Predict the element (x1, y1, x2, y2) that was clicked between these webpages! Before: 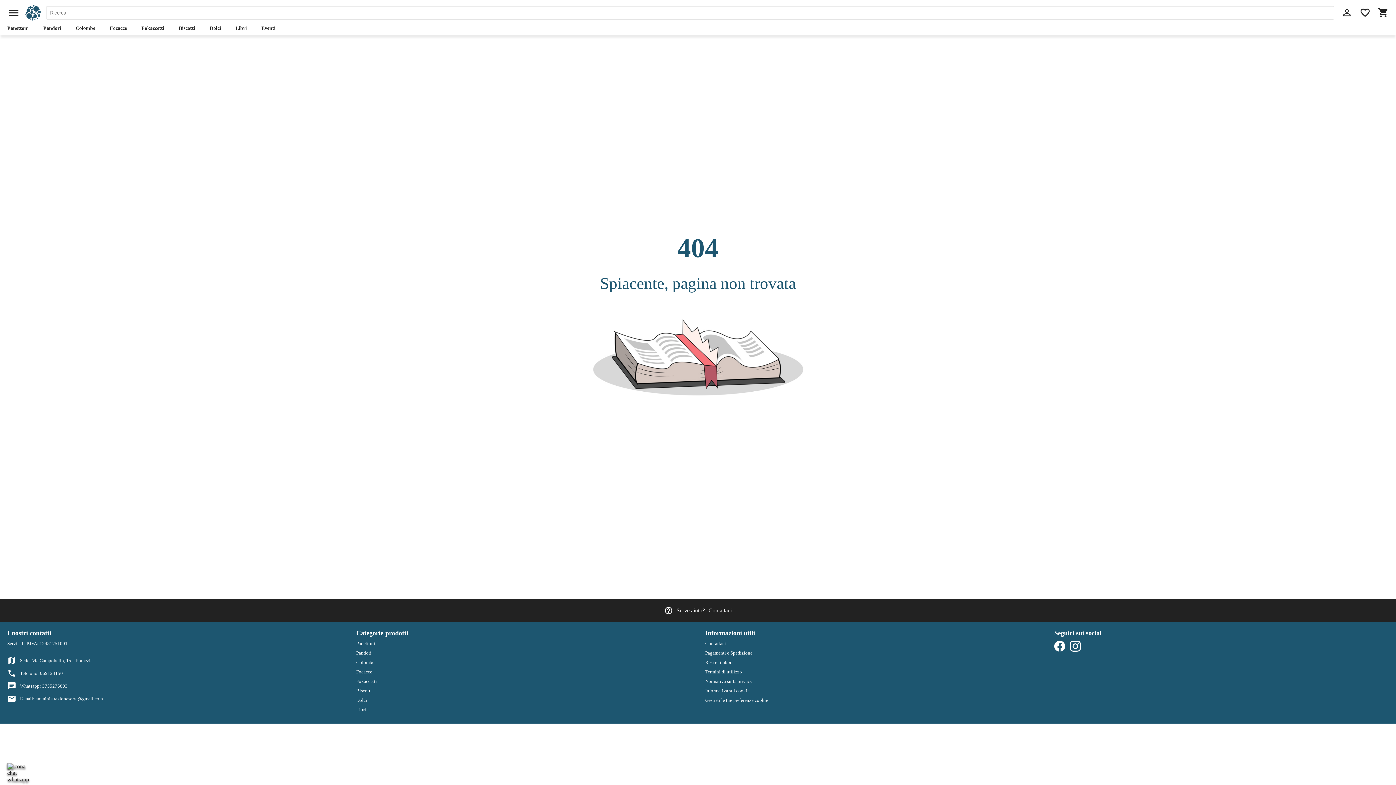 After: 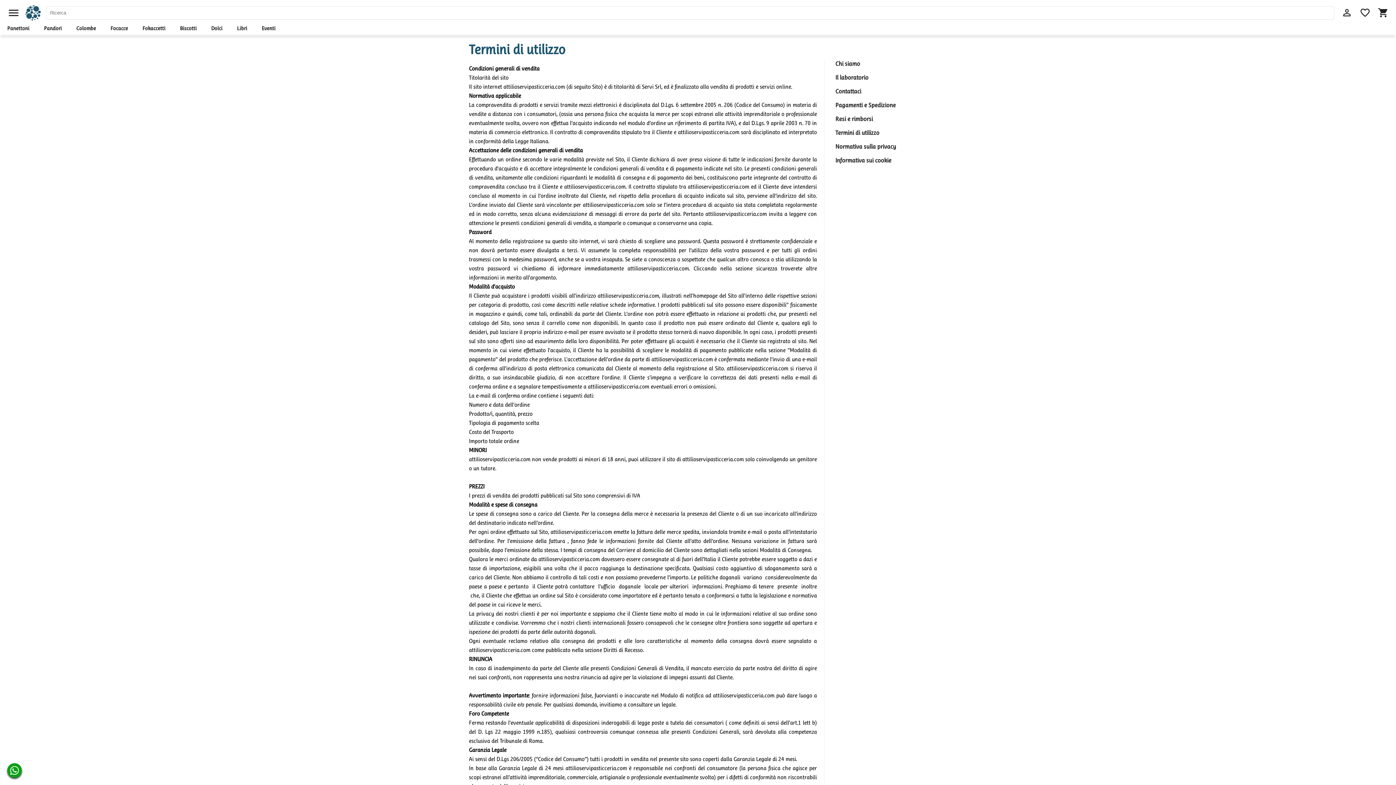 Action: label: Termini di utilizzo bbox: (705, 669, 1040, 675)